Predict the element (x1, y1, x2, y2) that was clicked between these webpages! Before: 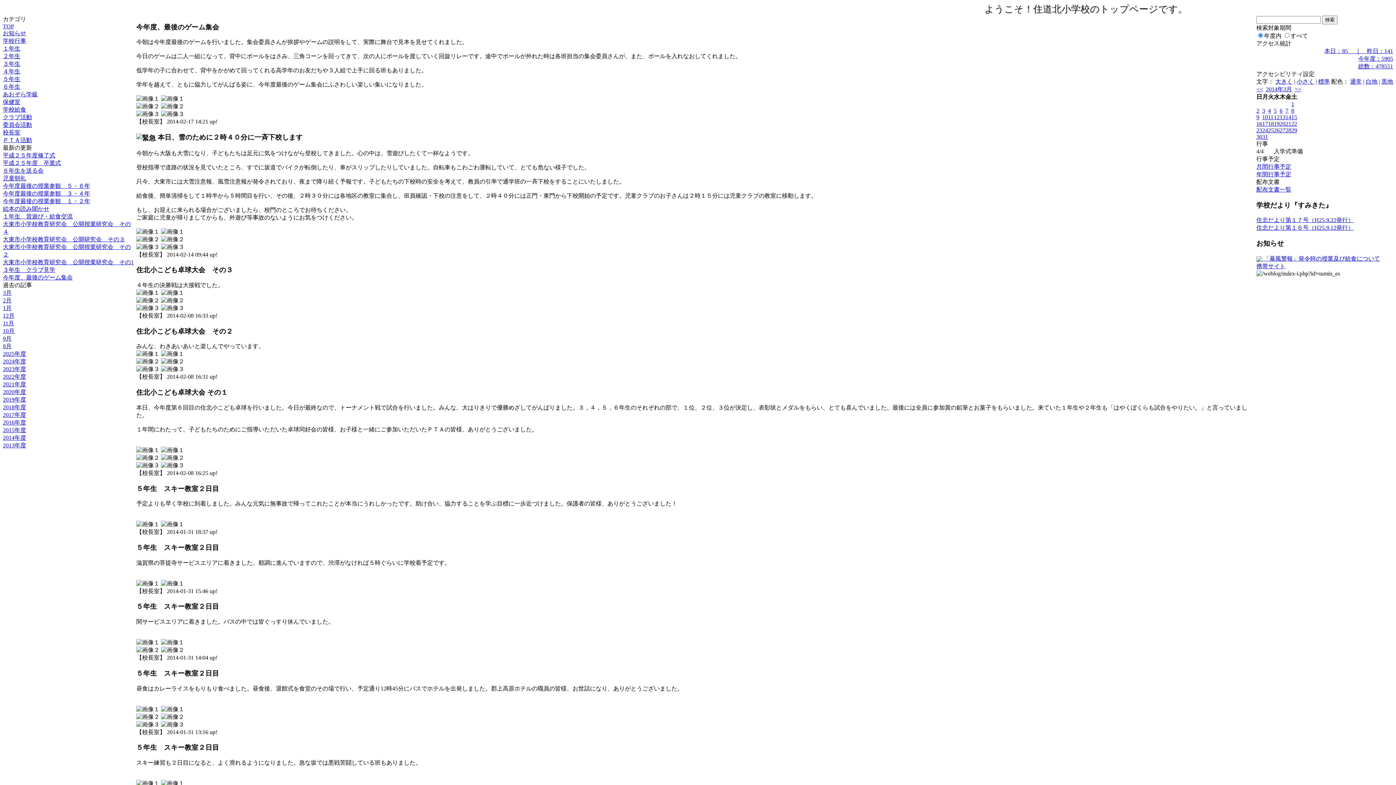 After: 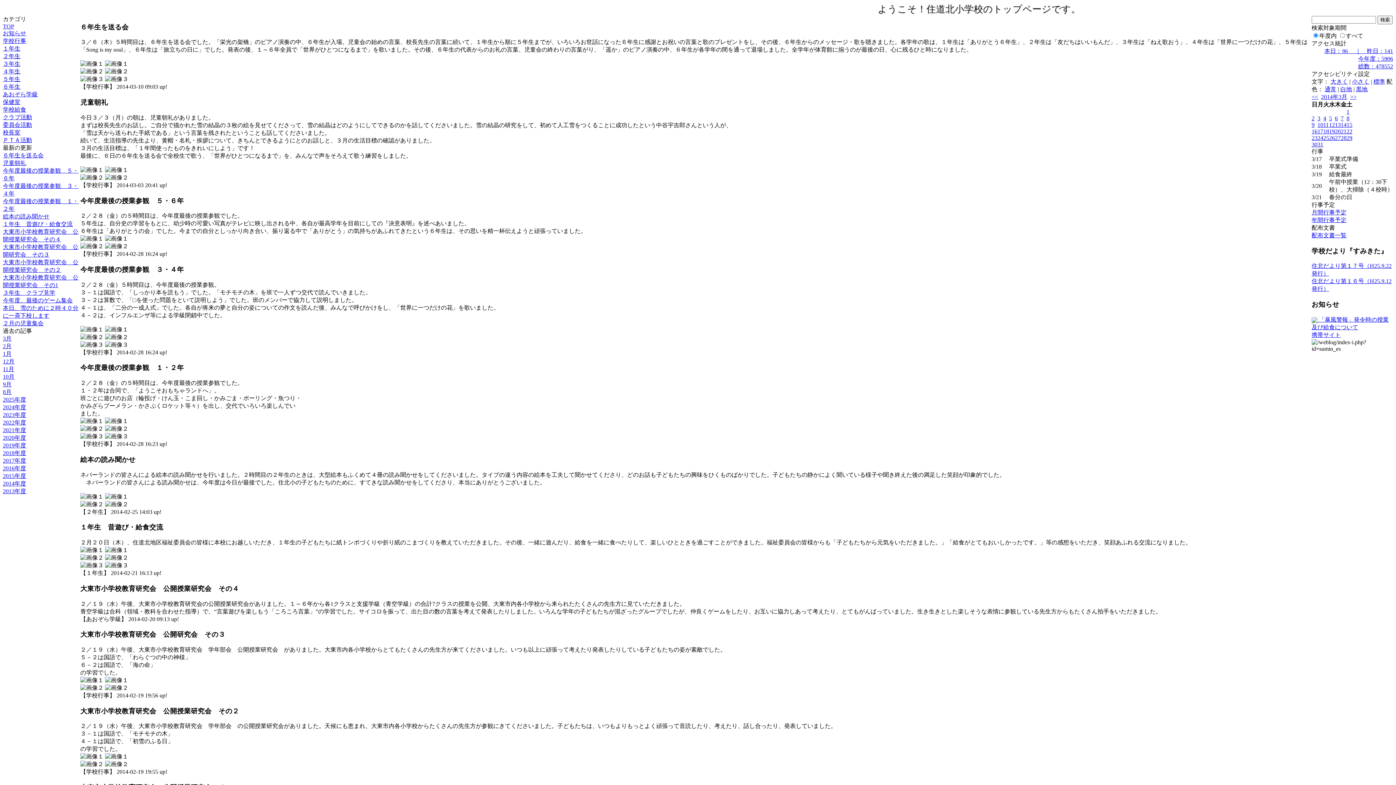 Action: bbox: (1256, 120, 1262, 126) label: 16